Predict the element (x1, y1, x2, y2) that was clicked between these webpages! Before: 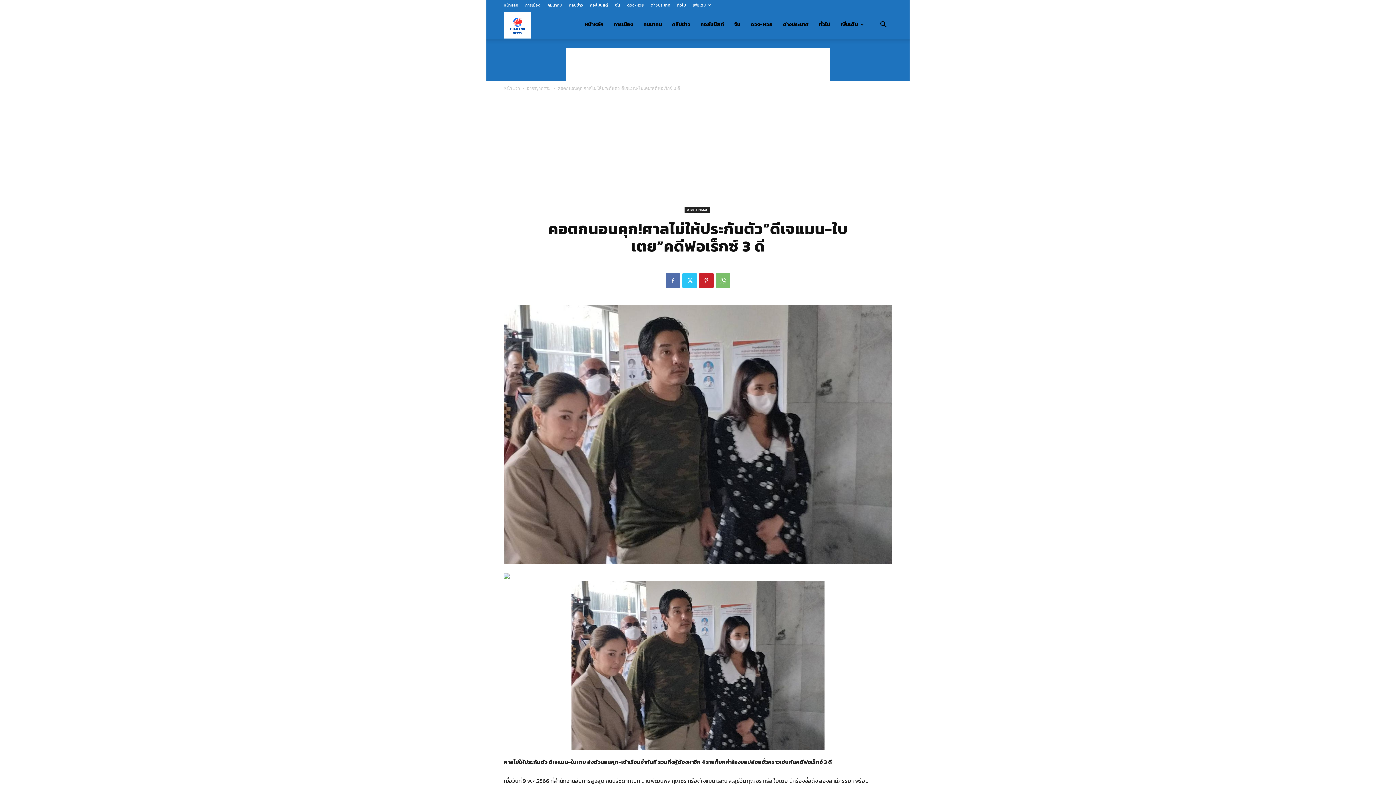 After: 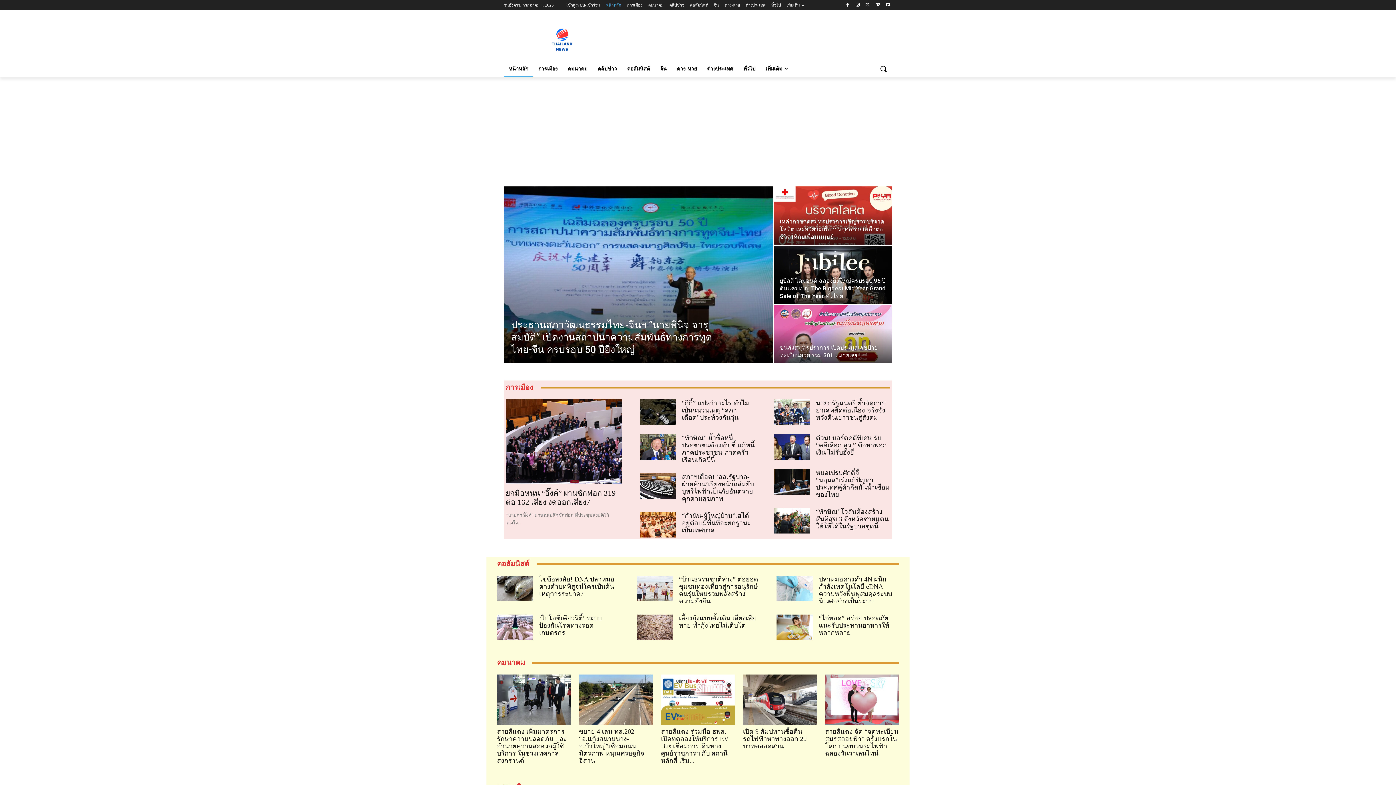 Action: label: หน้าหลัก bbox: (504, 2, 518, 8)